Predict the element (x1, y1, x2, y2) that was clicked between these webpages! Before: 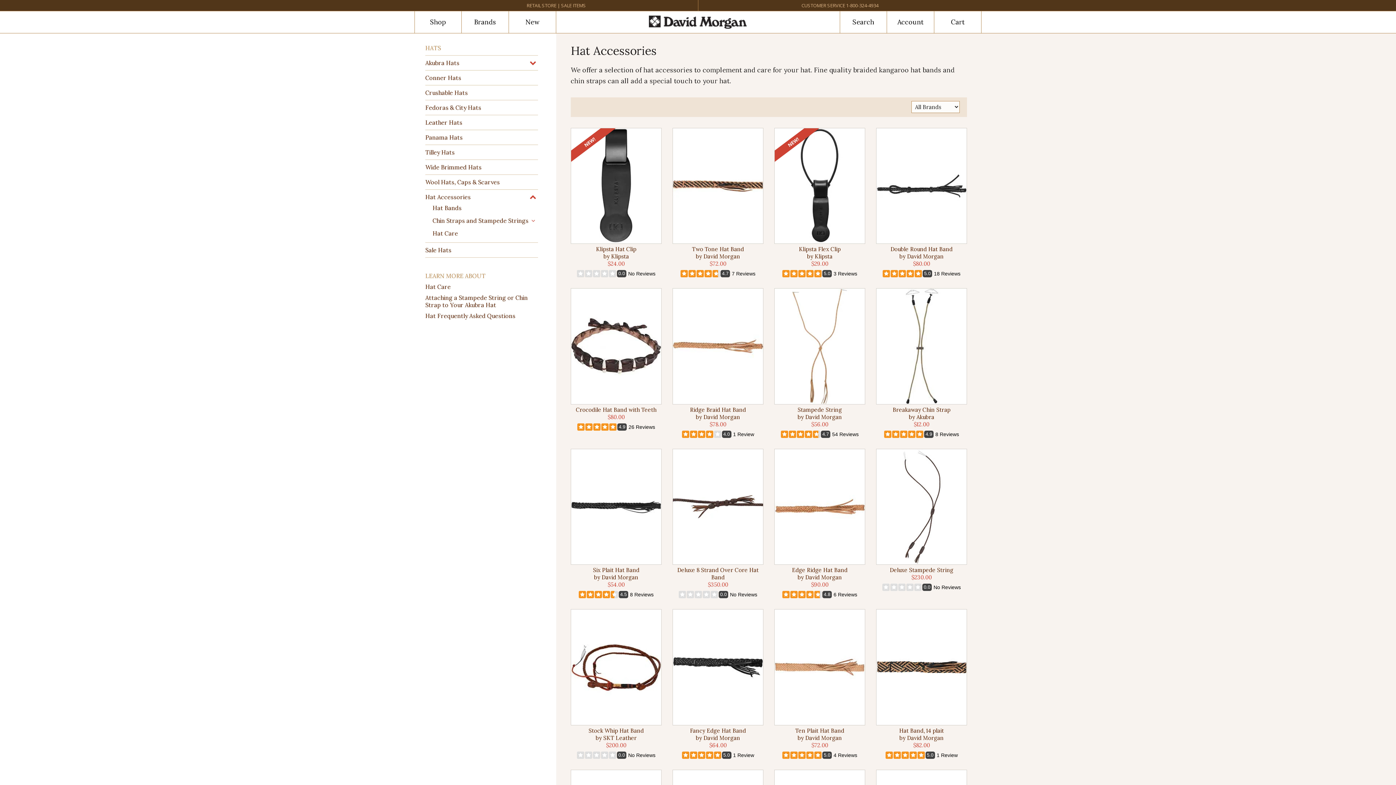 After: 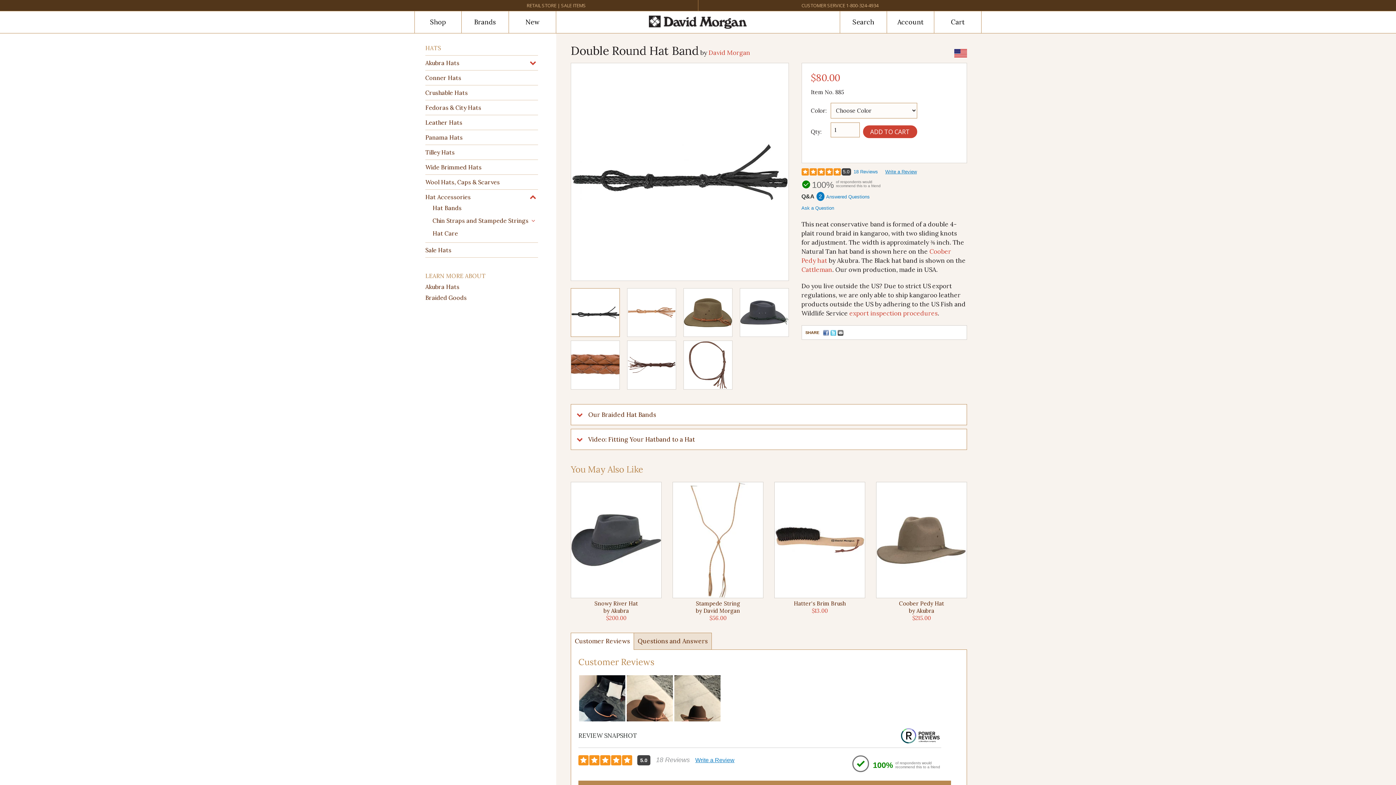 Action: bbox: (876, 128, 966, 243)